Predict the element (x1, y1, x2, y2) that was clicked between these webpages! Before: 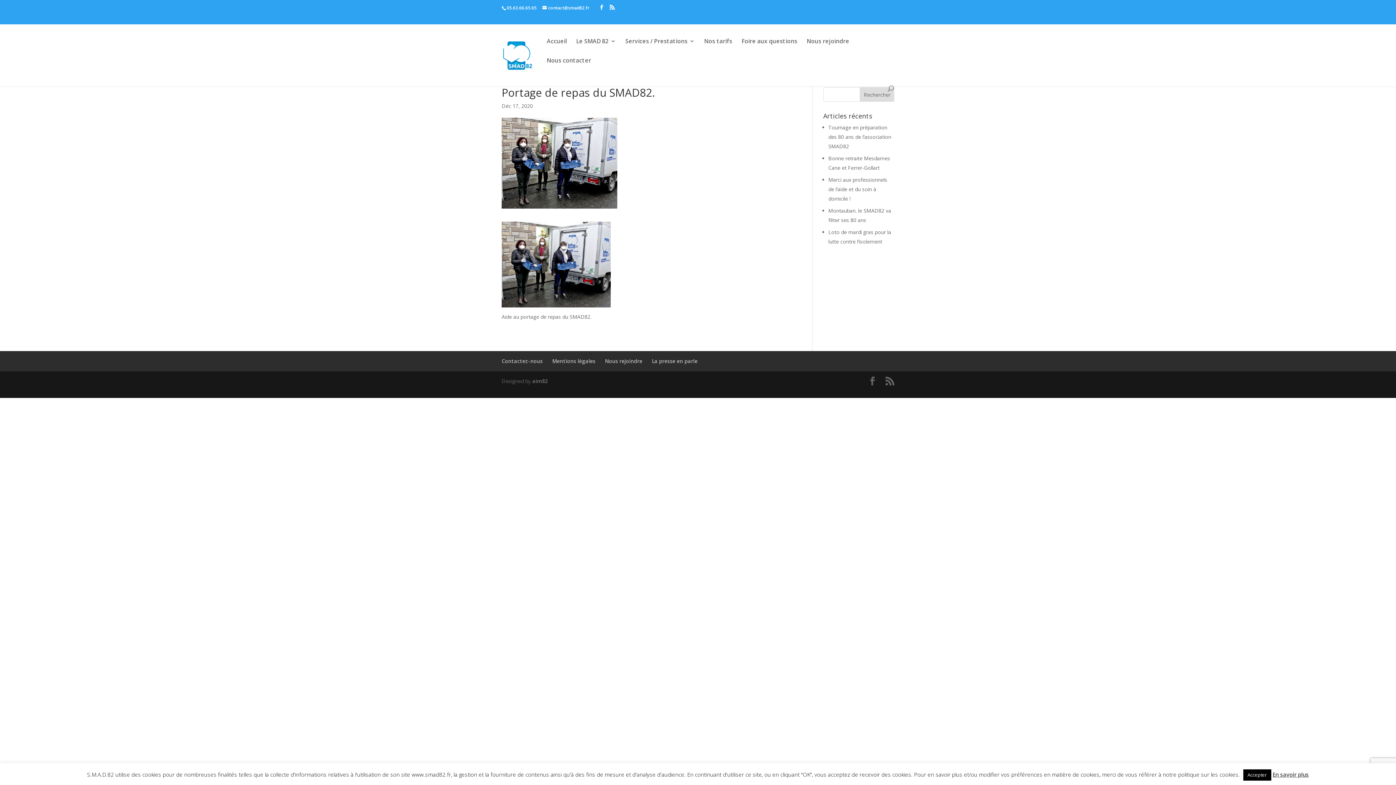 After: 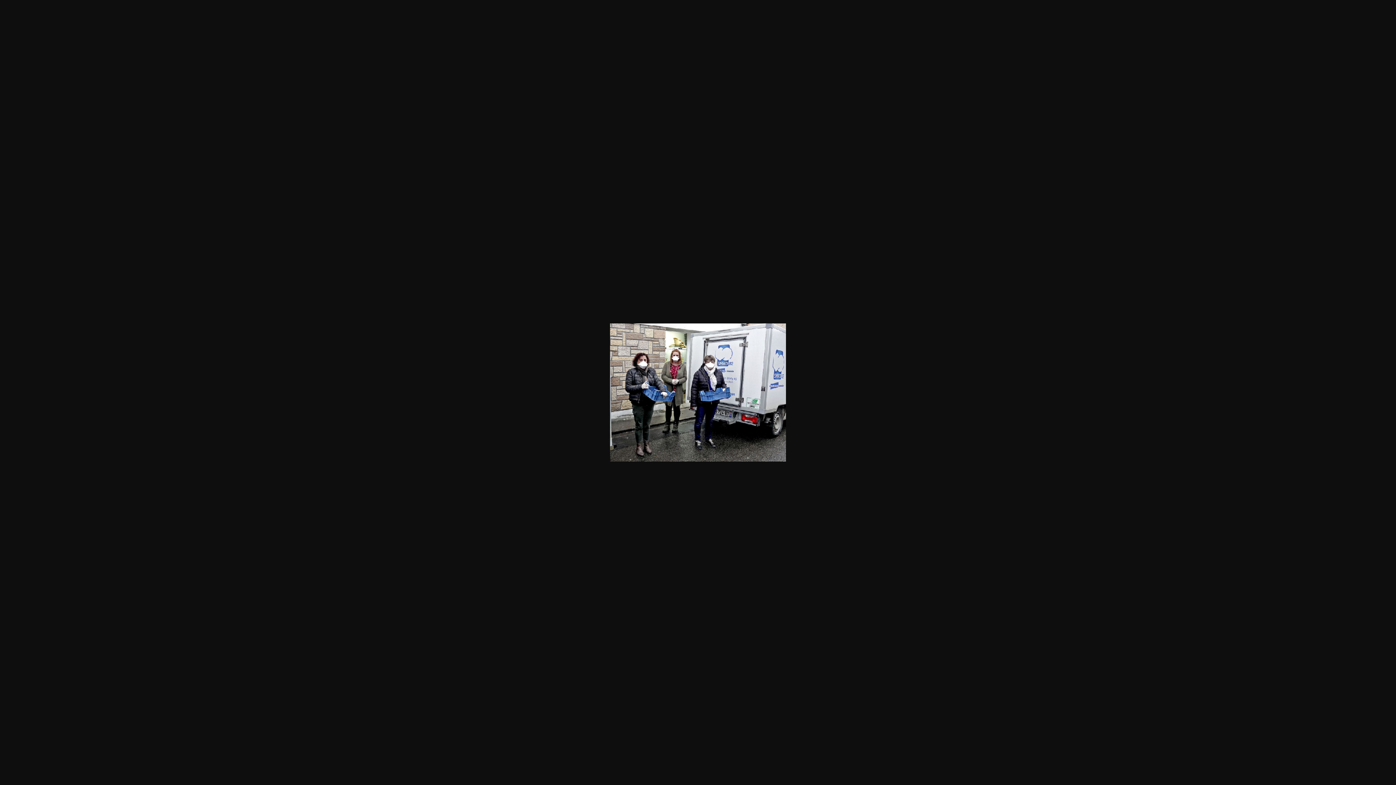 Action: bbox: (501, 299, 610, 306)